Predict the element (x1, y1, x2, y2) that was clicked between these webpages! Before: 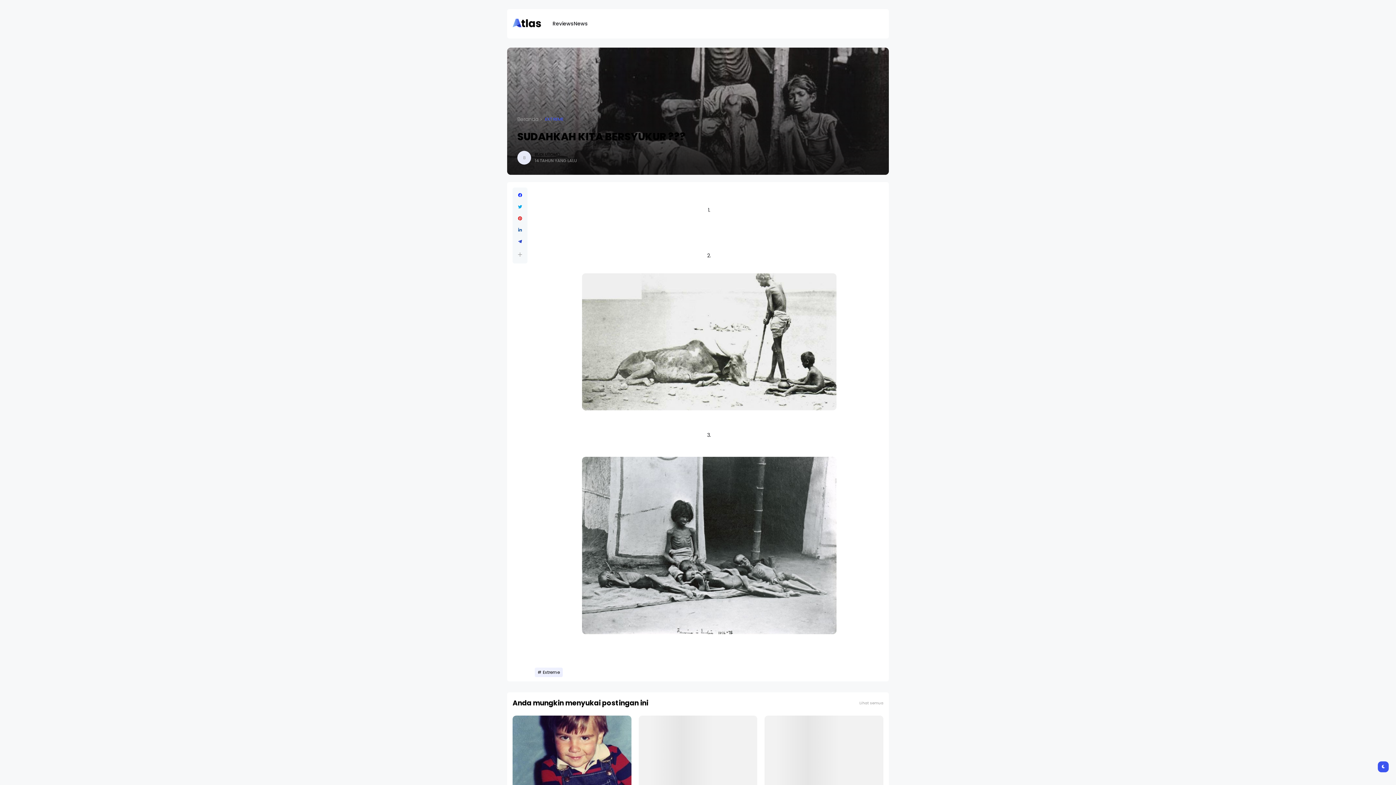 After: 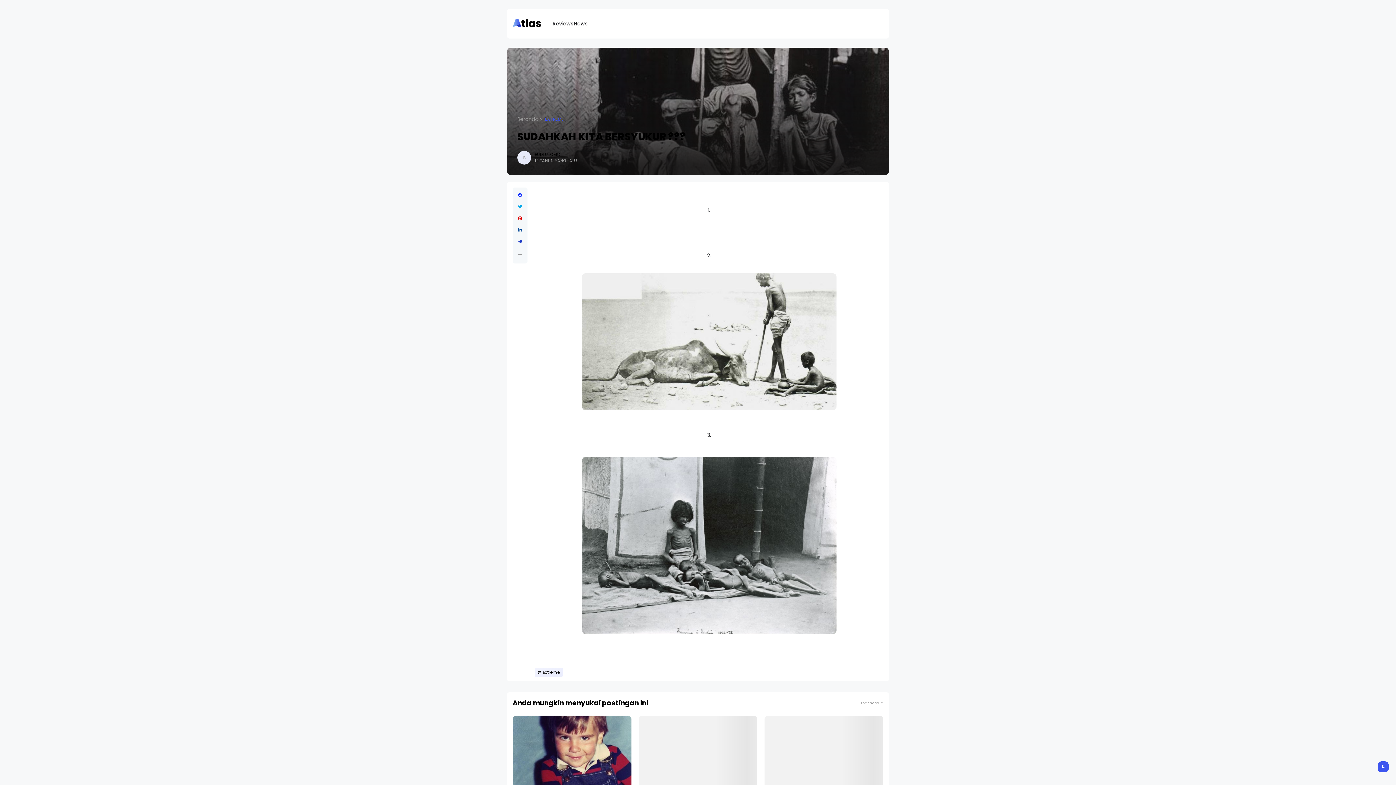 Action: bbox: (518, 228, 522, 232)